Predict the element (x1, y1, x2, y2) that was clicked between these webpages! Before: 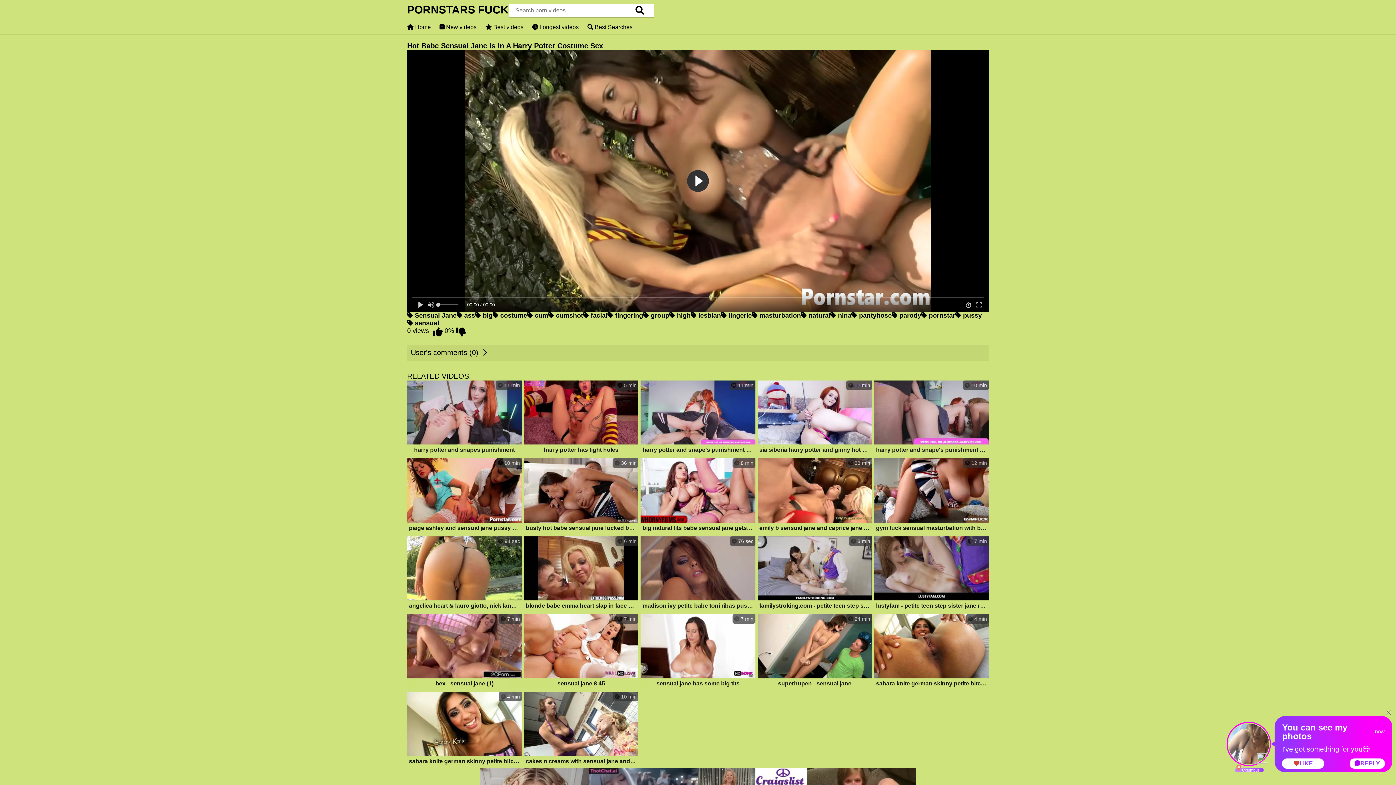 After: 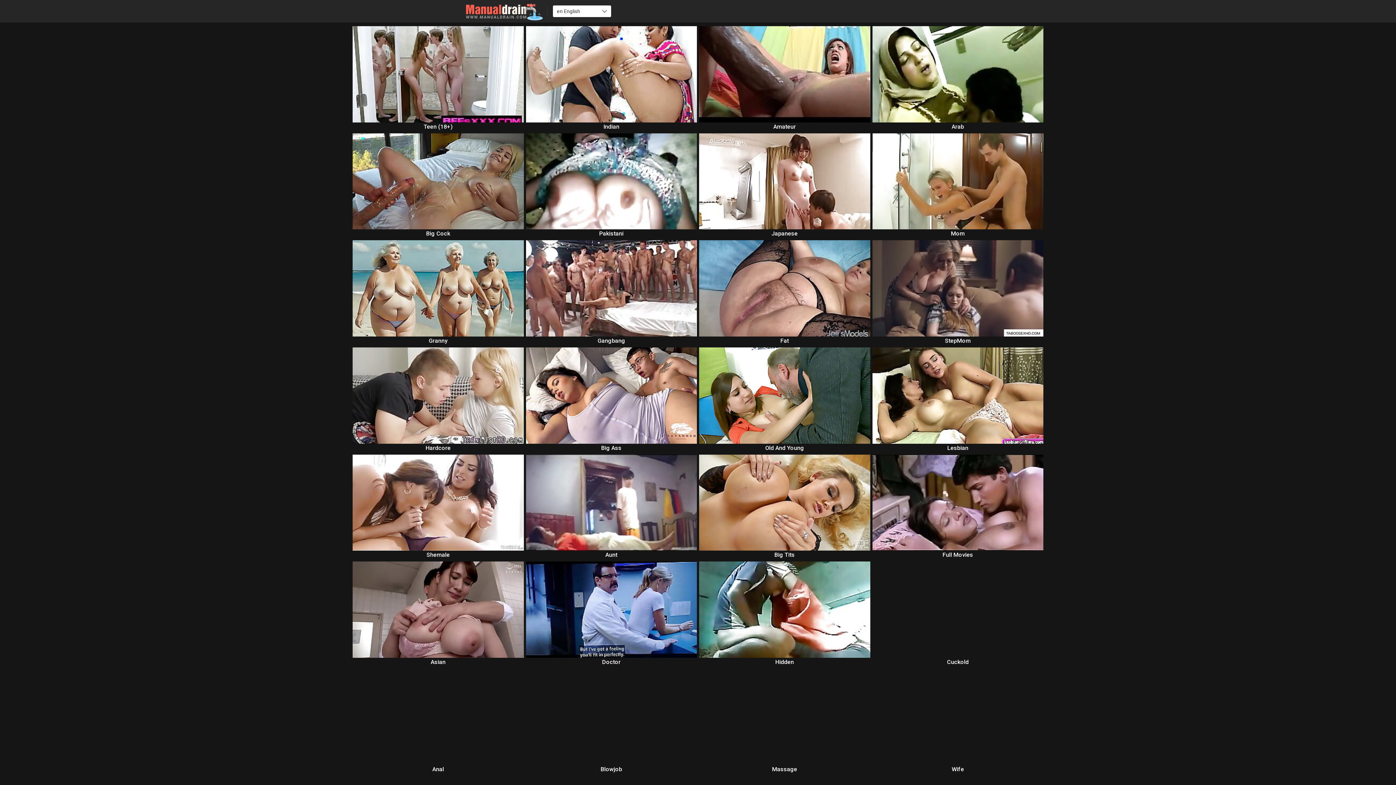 Action: label:  Home bbox: (407, 24, 430, 30)